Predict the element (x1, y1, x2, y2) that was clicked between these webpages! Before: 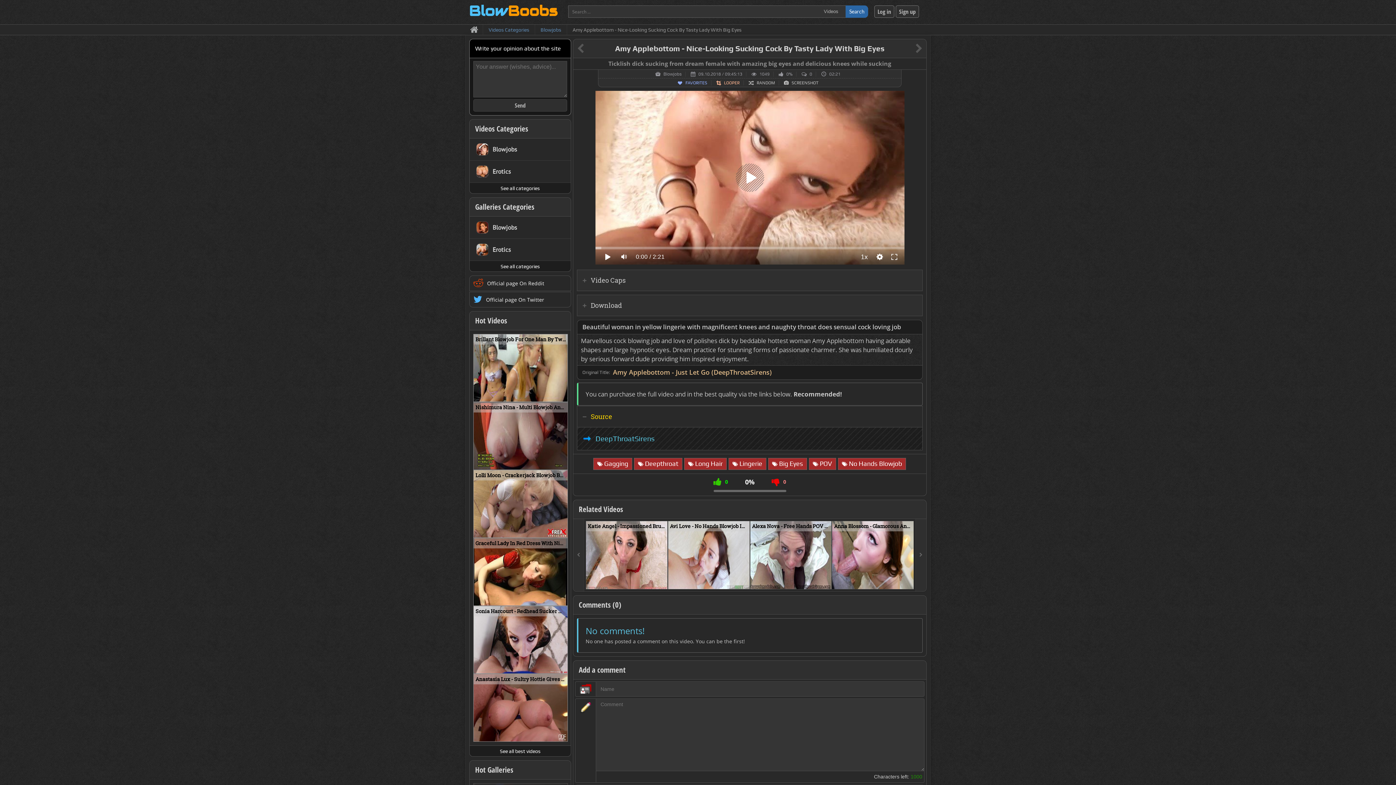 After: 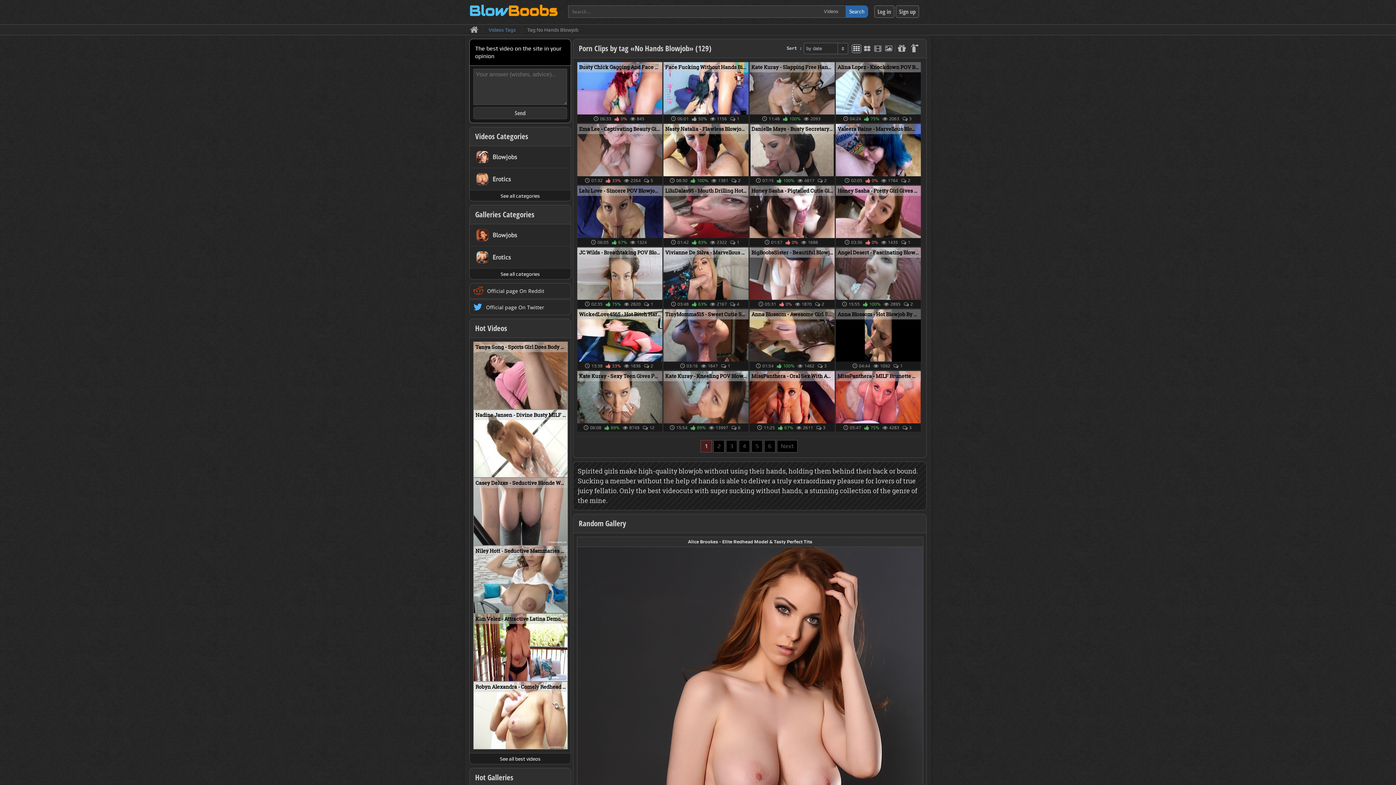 Action: bbox: (838, 458, 906, 470) label: No Hands Blowjob